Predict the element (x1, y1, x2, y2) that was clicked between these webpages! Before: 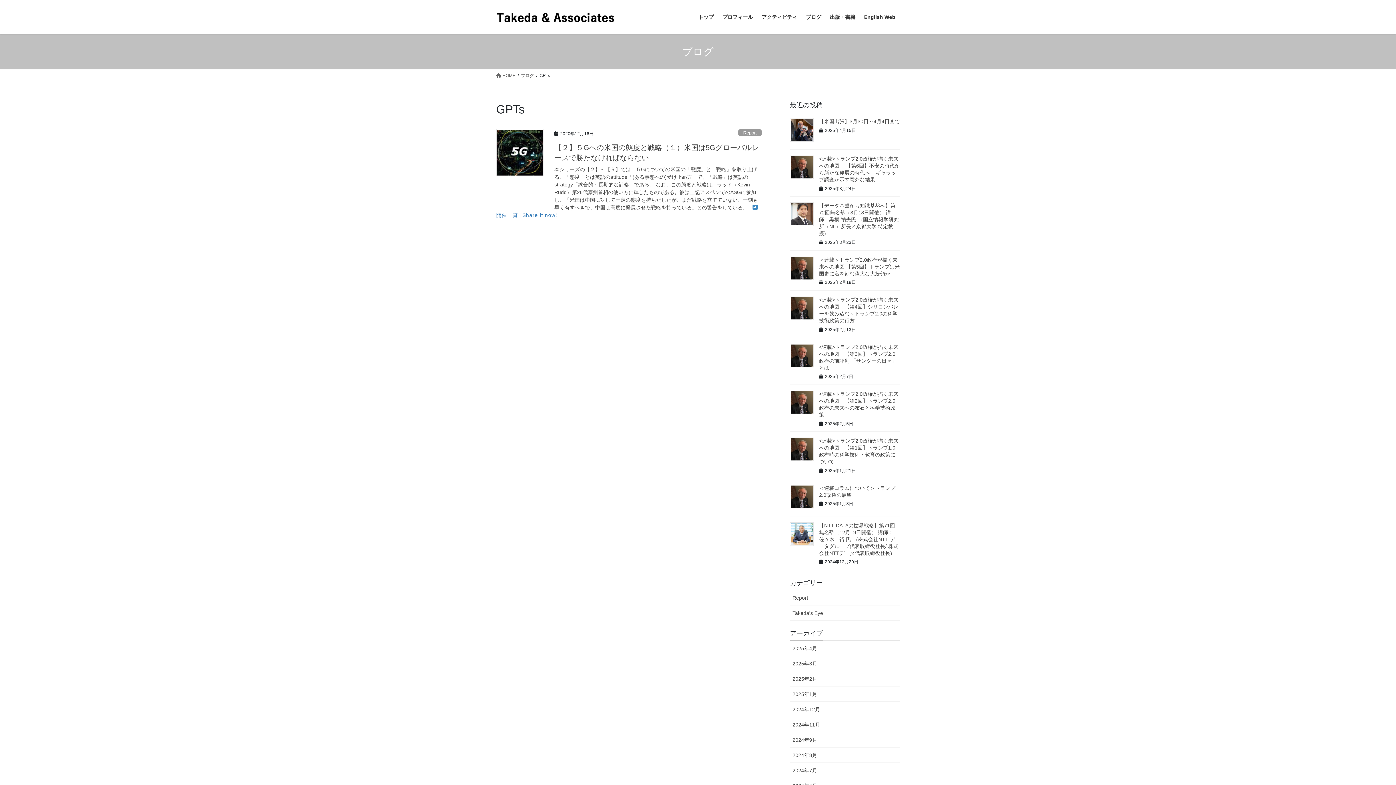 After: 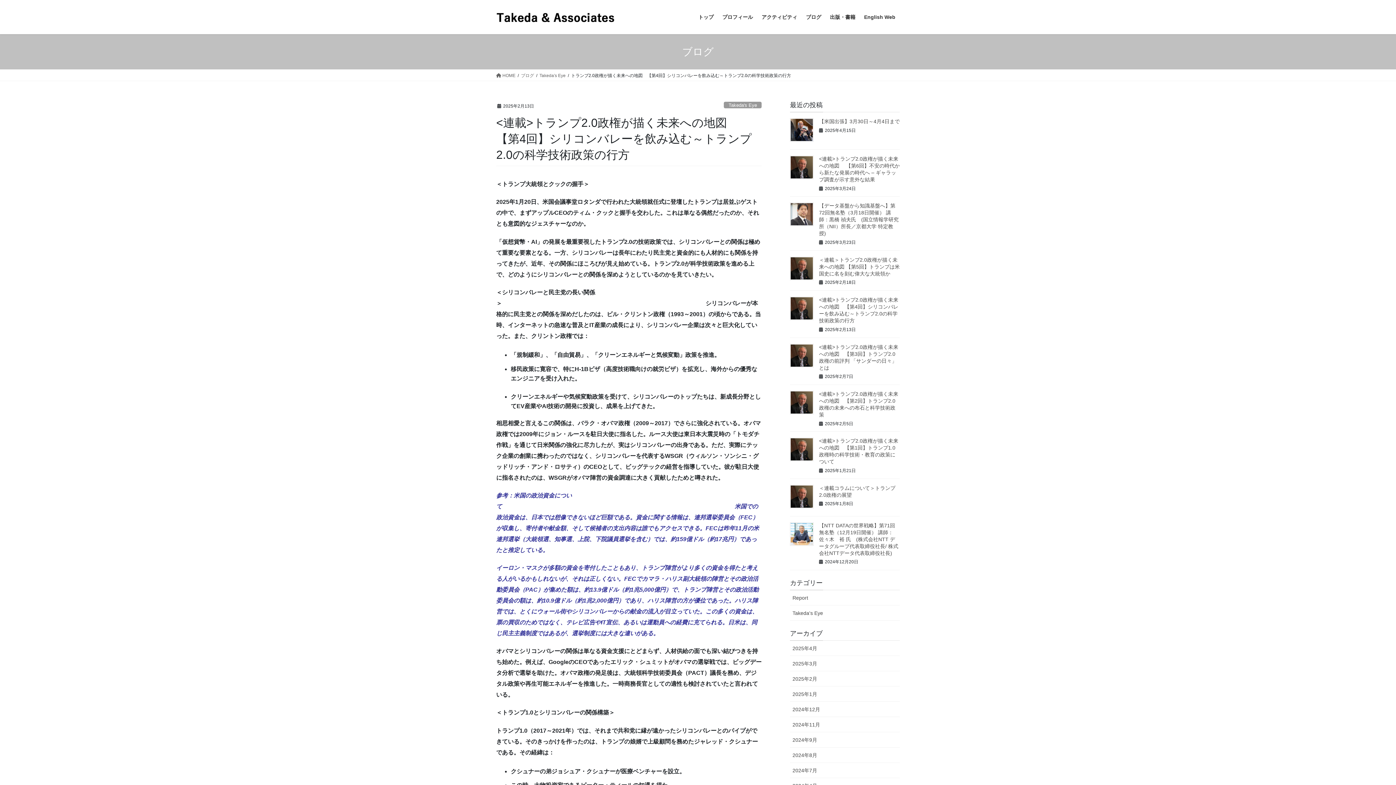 Action: bbox: (790, 296, 813, 320)